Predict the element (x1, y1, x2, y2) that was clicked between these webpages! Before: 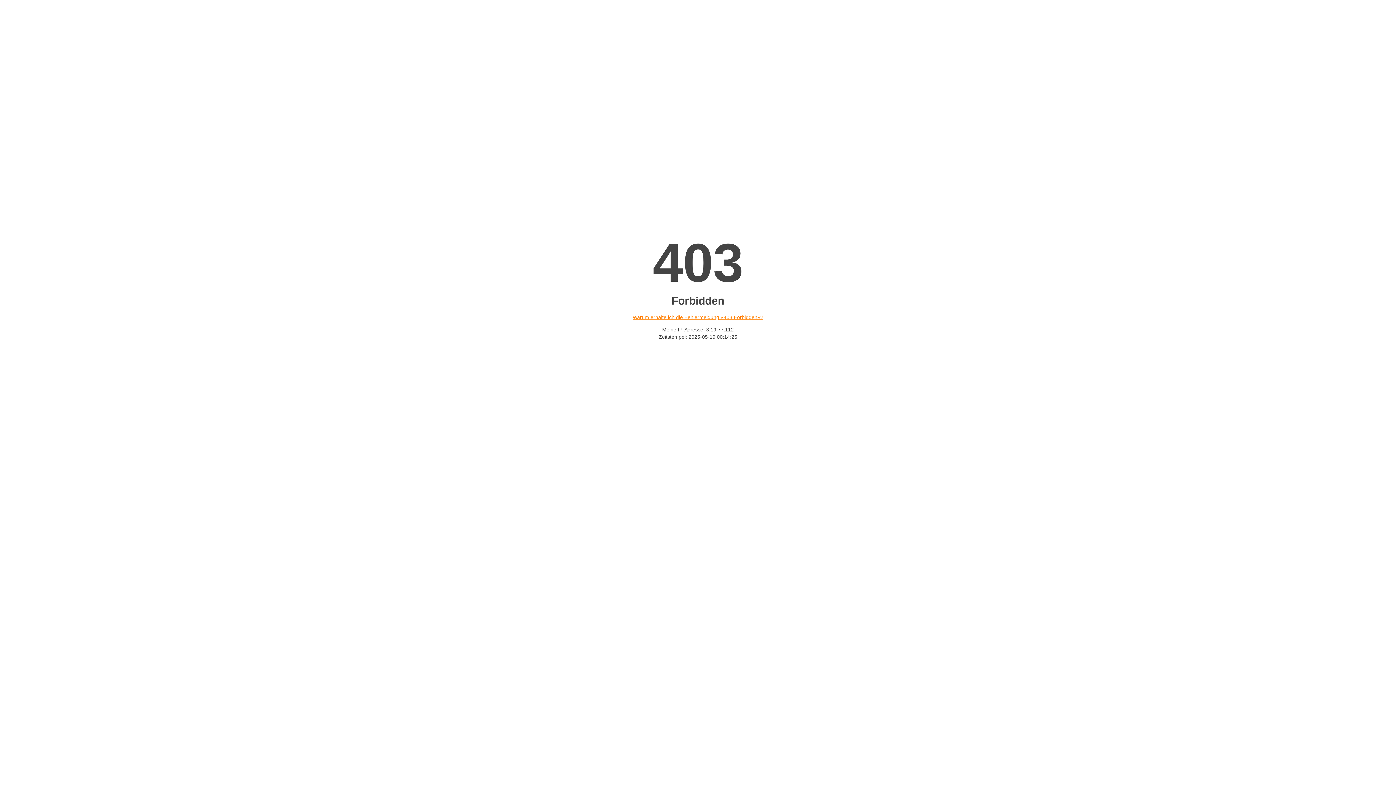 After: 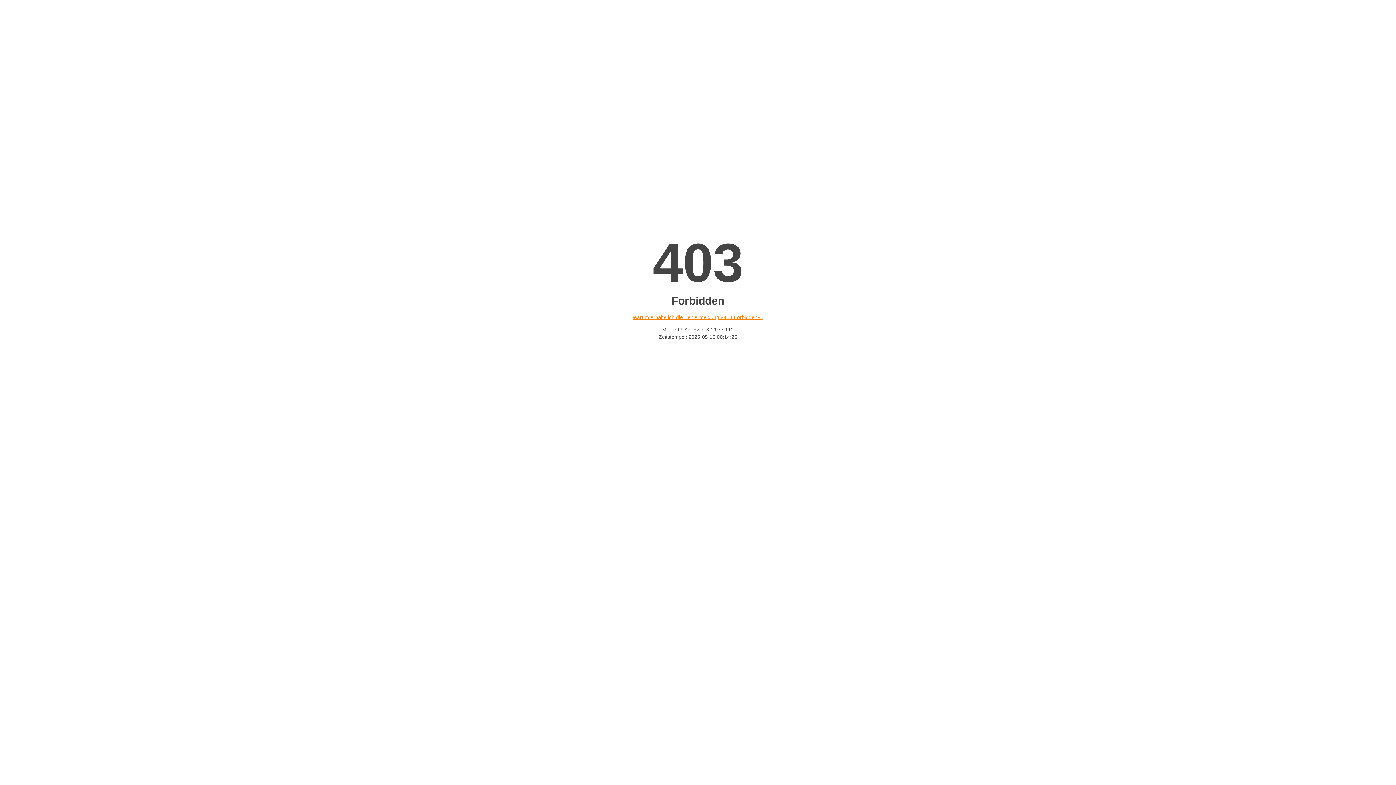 Action: bbox: (632, 314, 763, 320) label: Warum erhalte ich die Fehlermeldung «403 Forbidden»?